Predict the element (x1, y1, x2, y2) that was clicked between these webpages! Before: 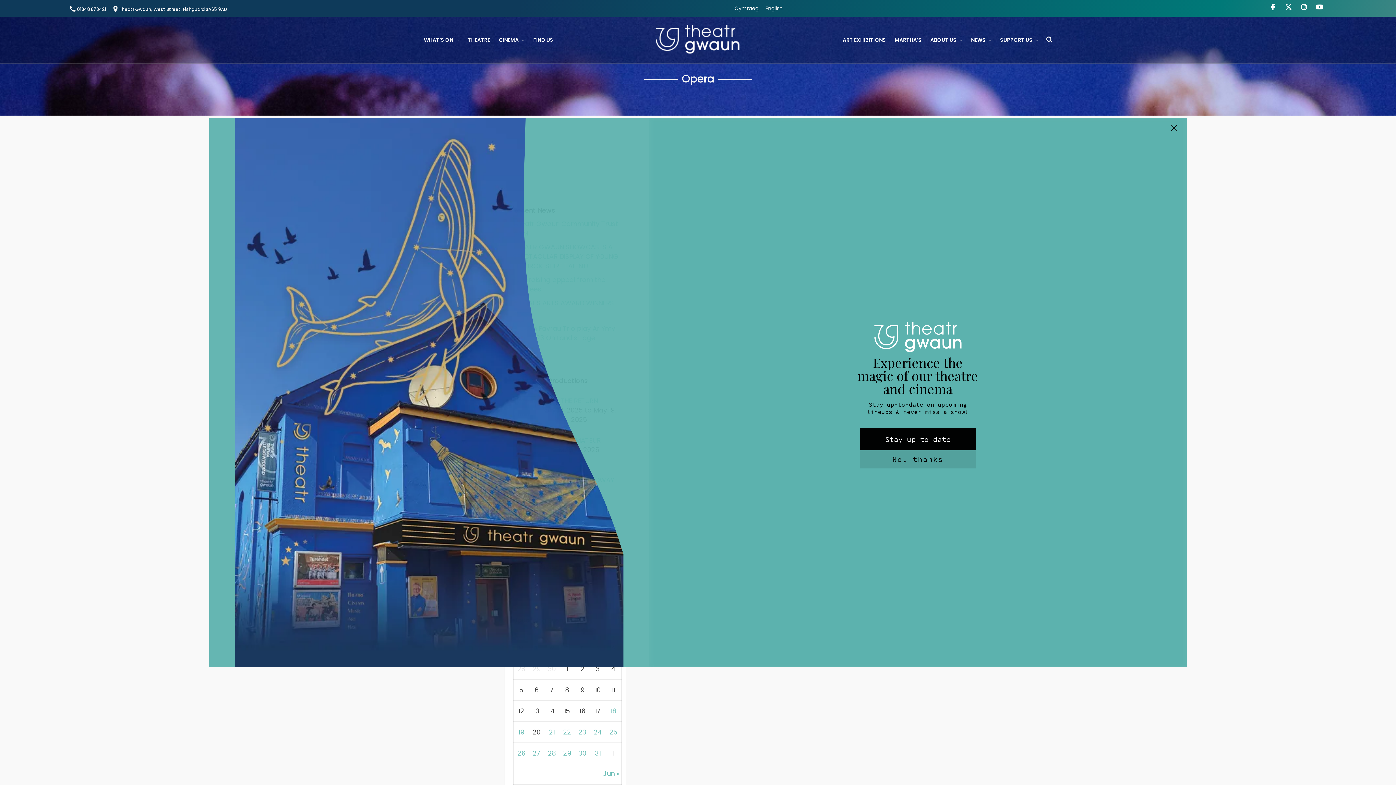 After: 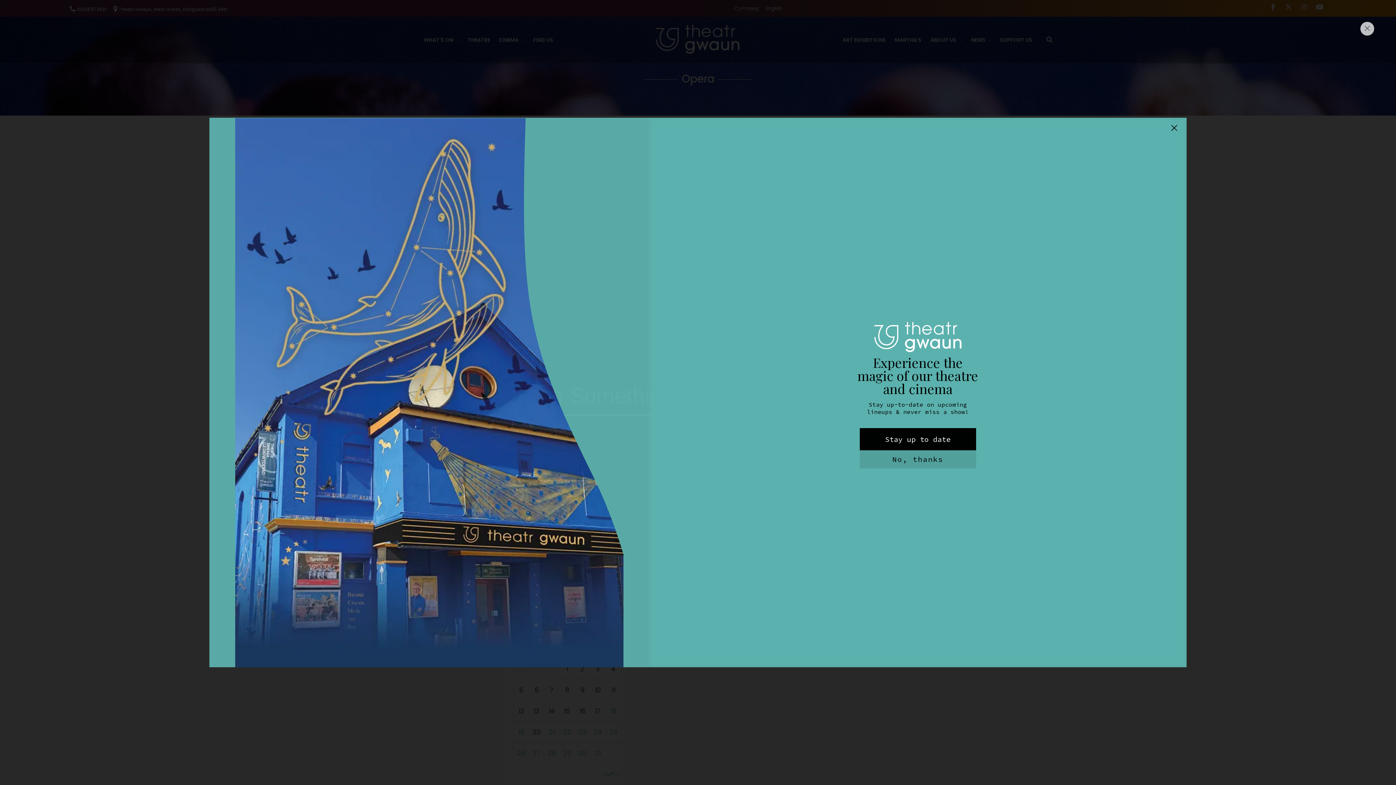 Action: bbox: (1046, 32, 1052, 47)